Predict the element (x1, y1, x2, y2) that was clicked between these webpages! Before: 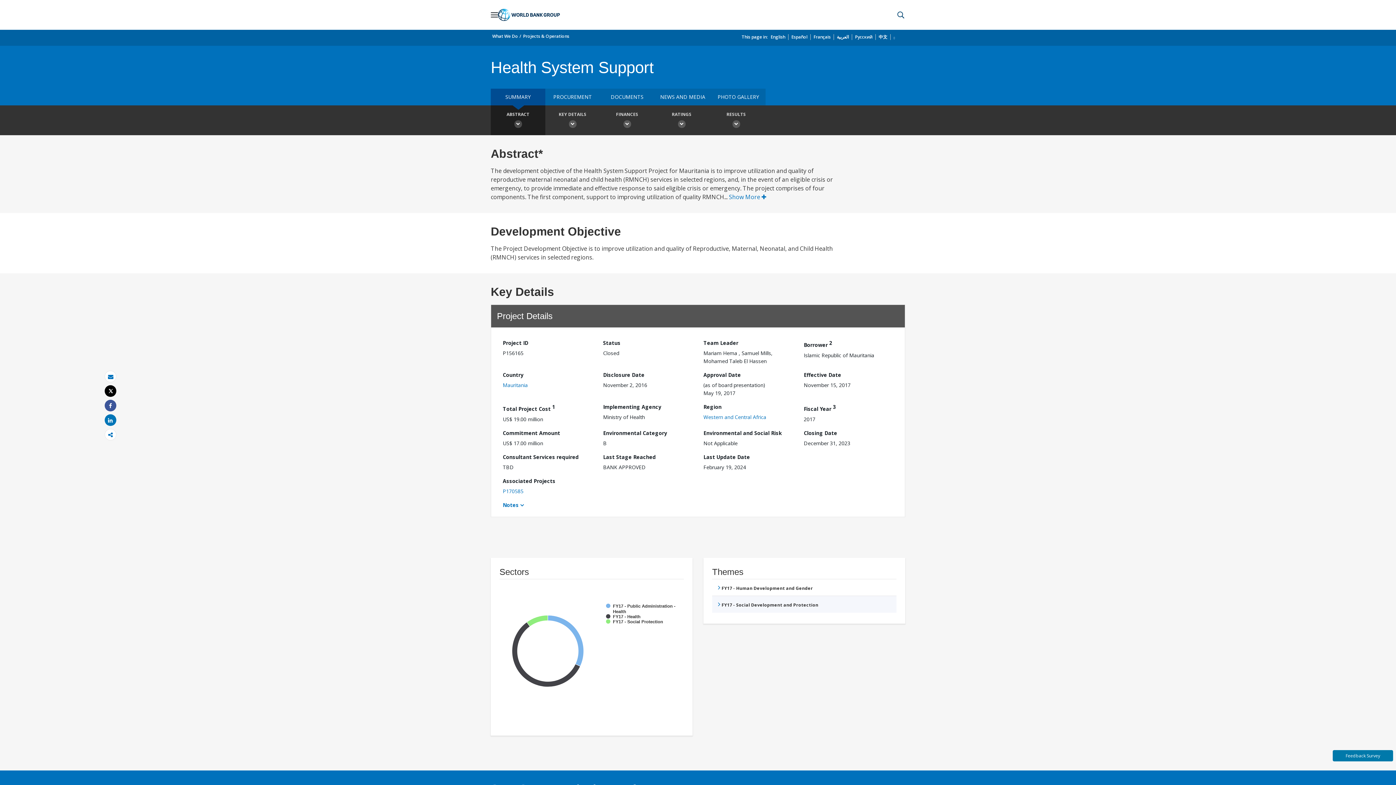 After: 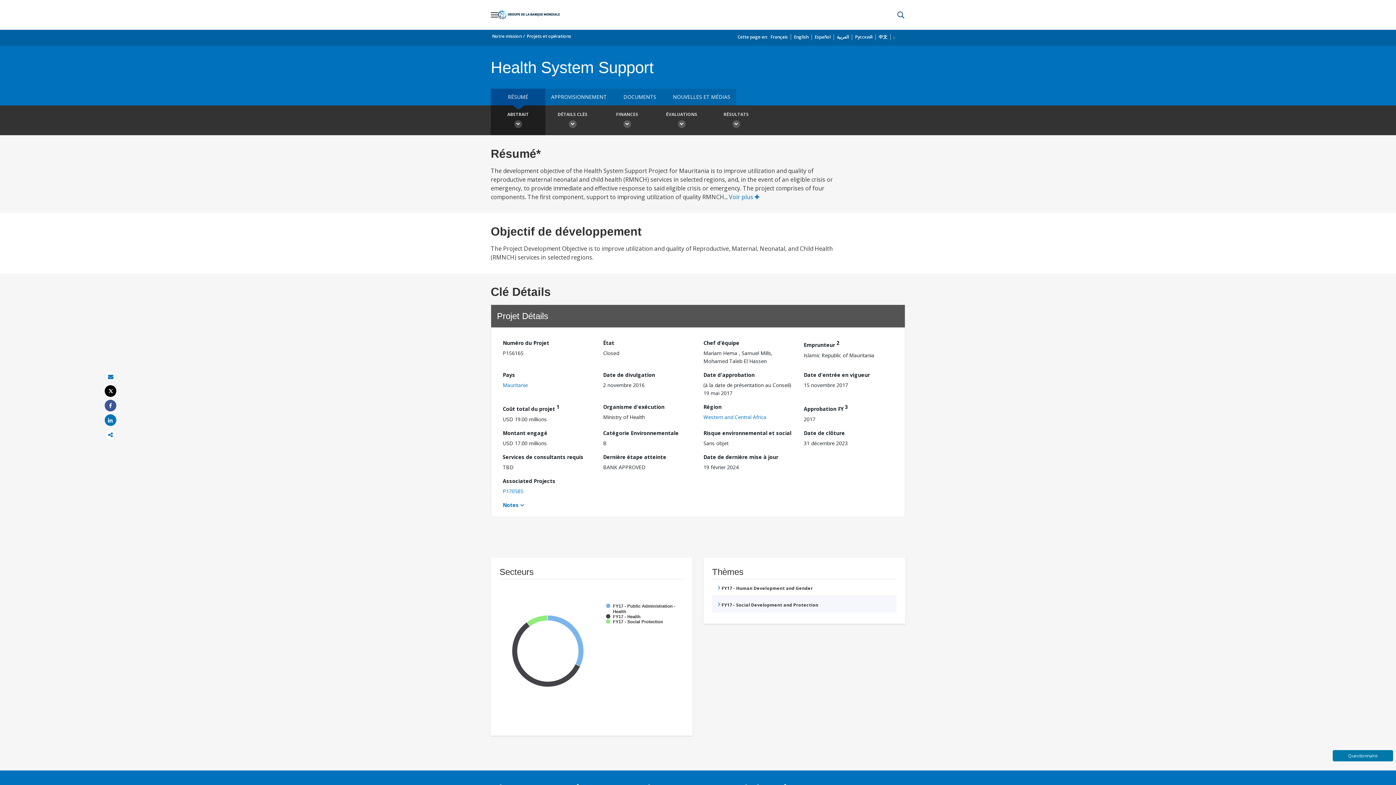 Action: label: Français bbox: (813, 33, 830, 40)